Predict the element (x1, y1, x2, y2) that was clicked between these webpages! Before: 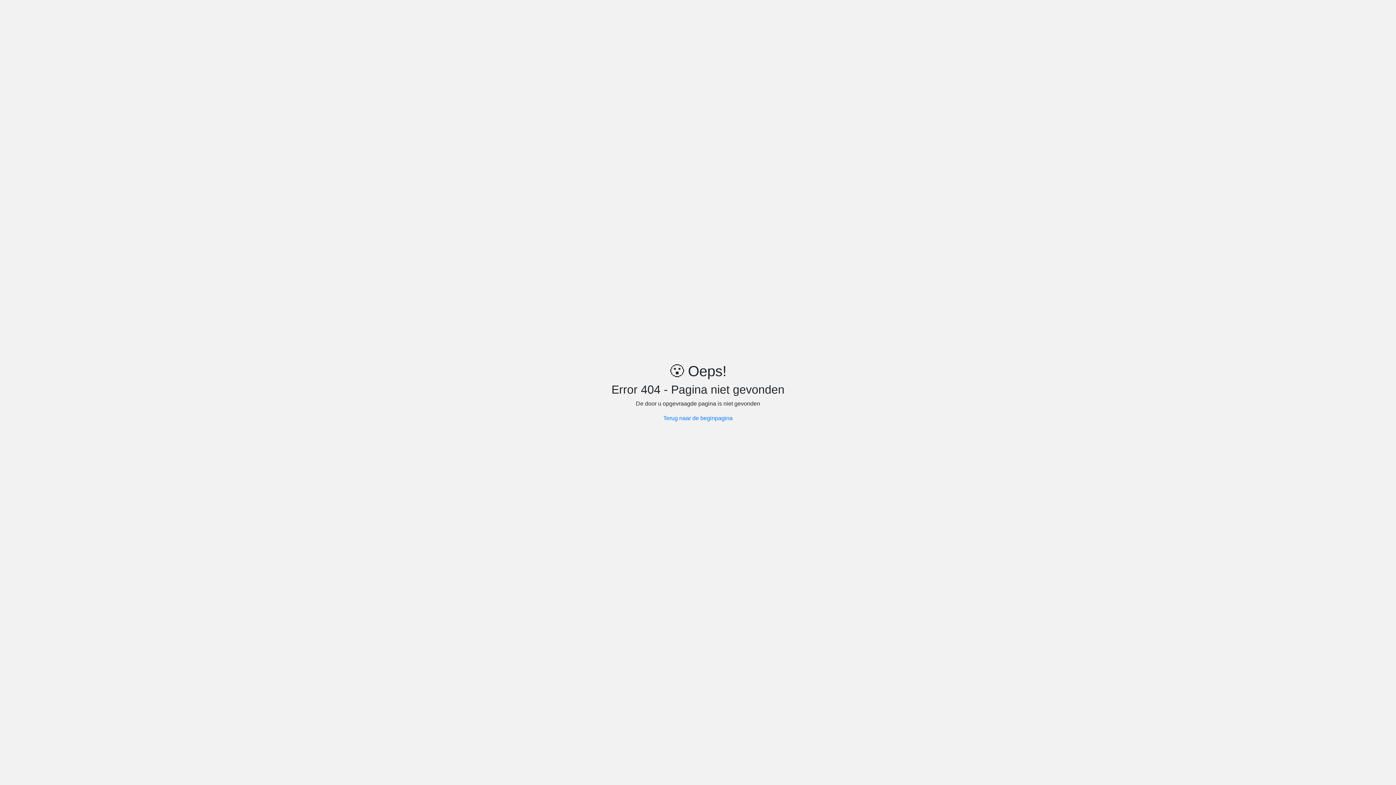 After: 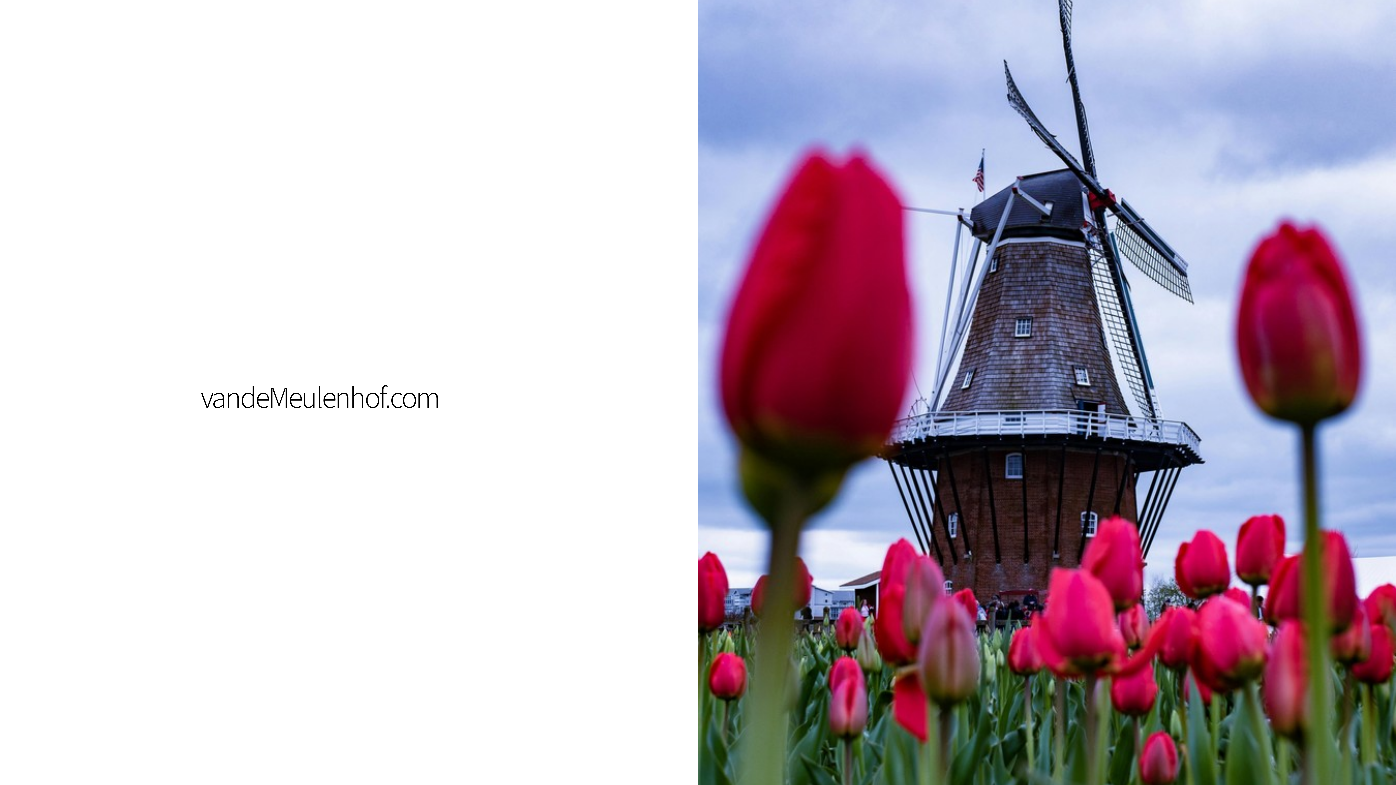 Action: bbox: (663, 415, 732, 421) label: Terug naar de beginpagina